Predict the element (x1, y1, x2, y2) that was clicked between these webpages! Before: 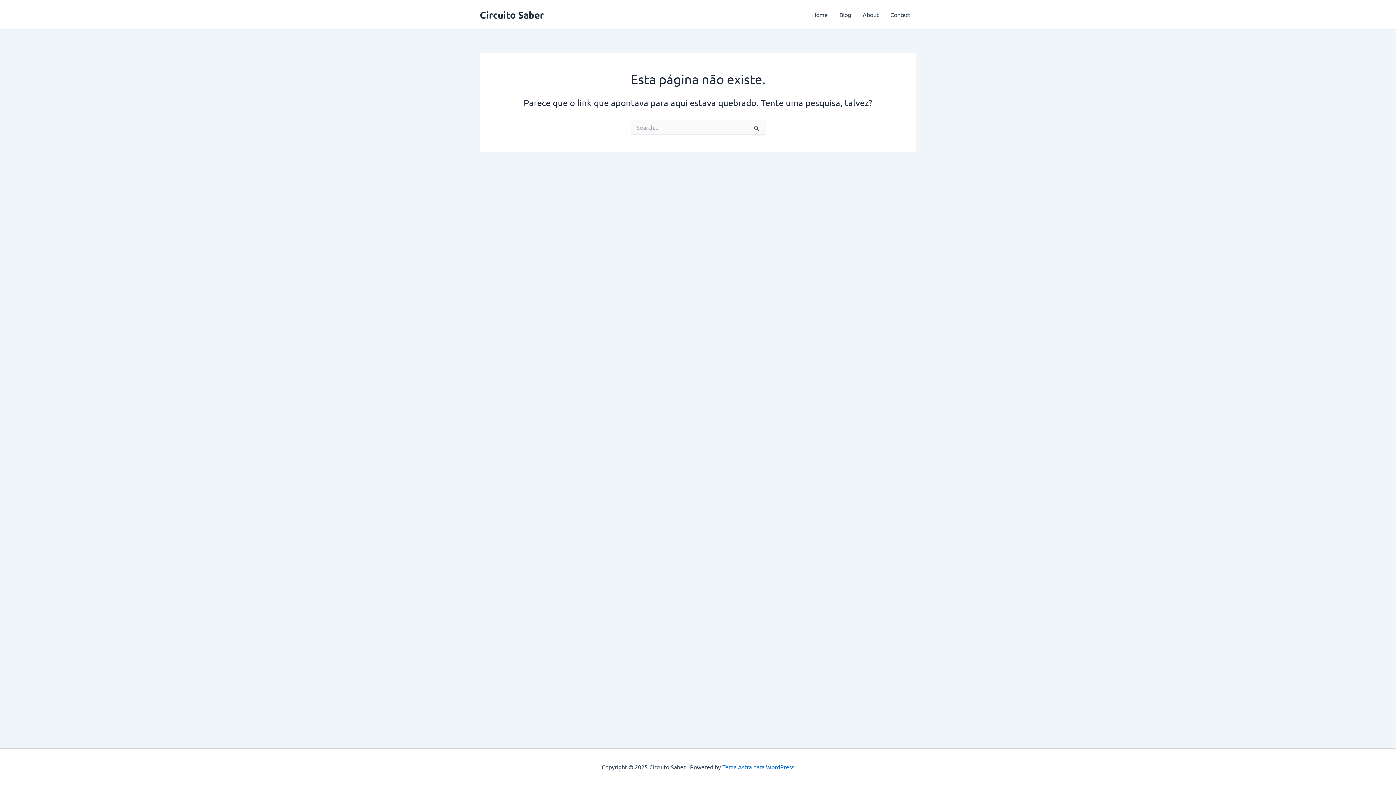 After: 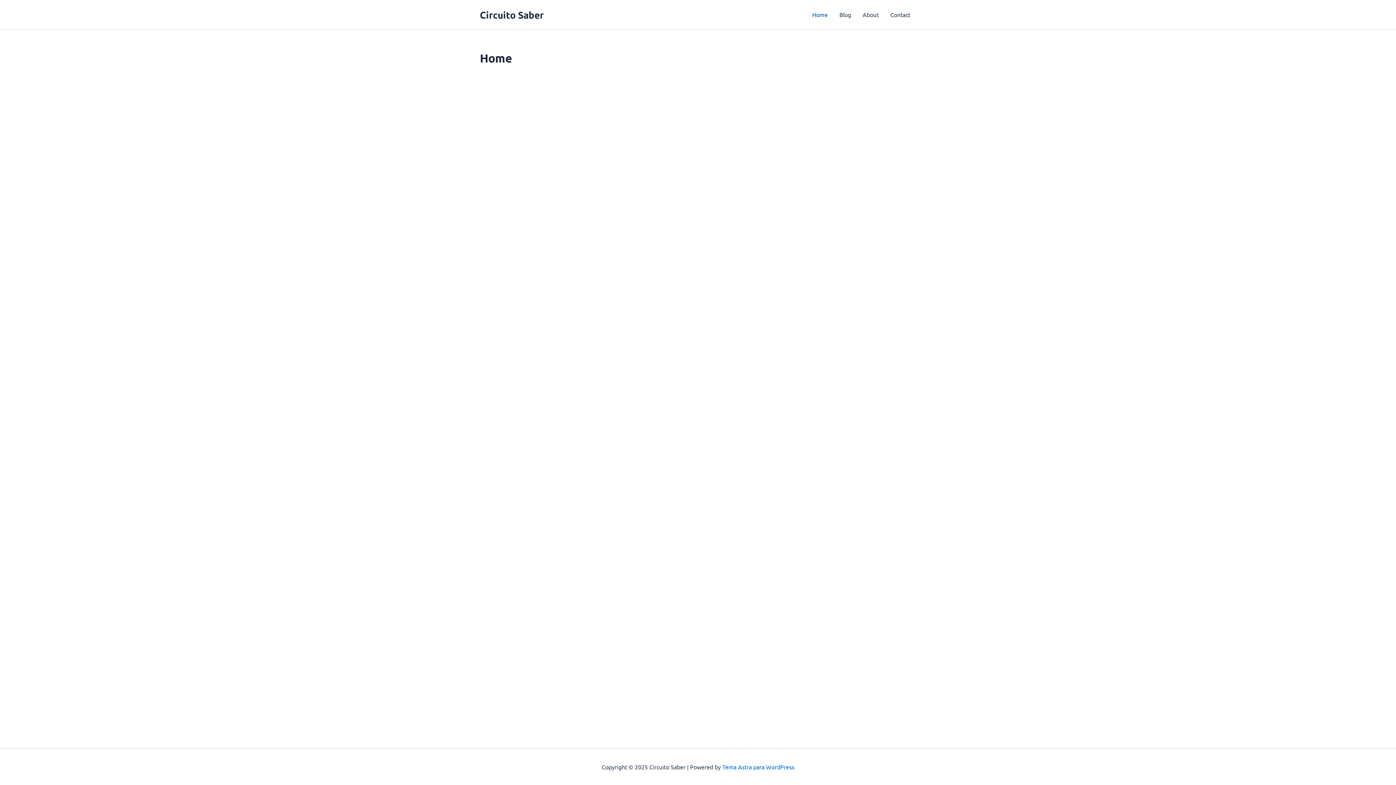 Action: bbox: (806, 0, 833, 29) label: Home